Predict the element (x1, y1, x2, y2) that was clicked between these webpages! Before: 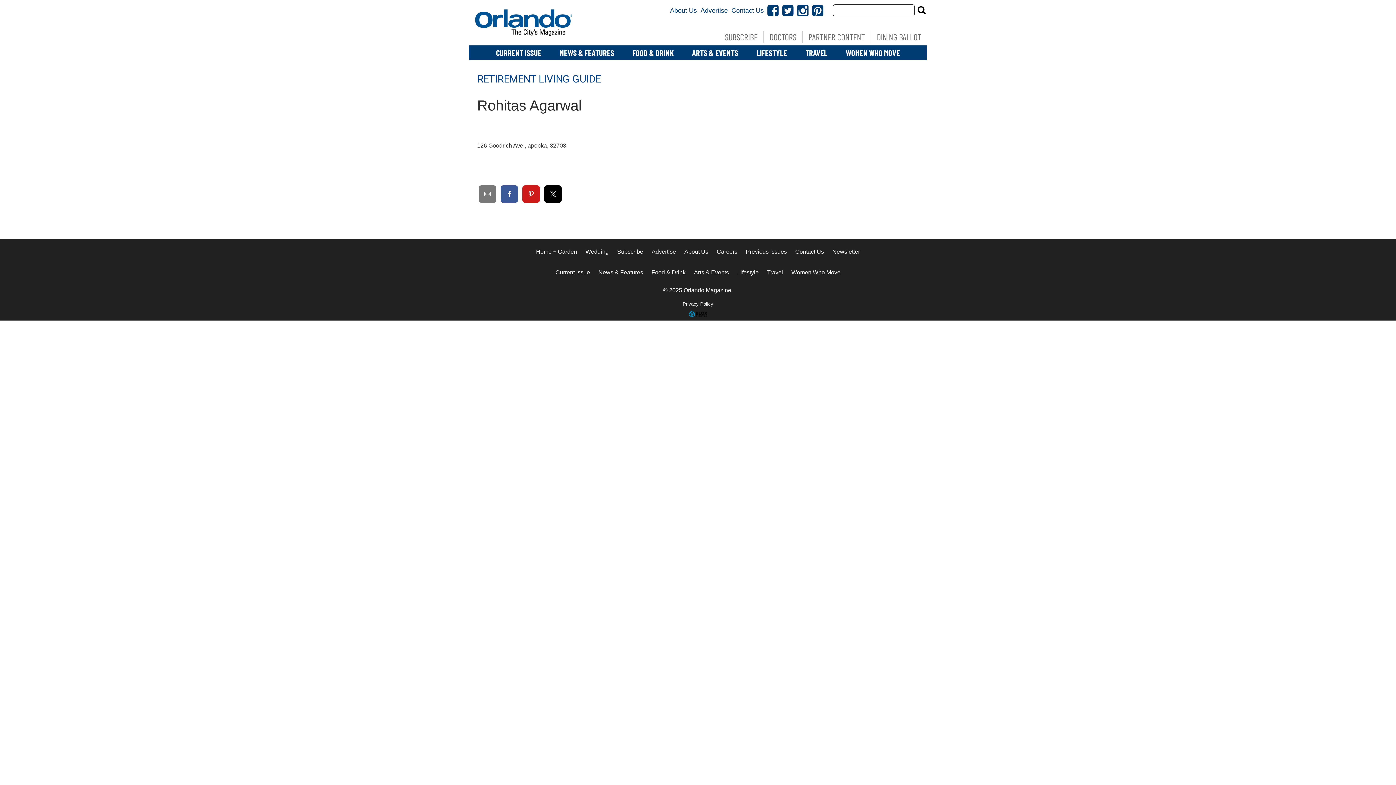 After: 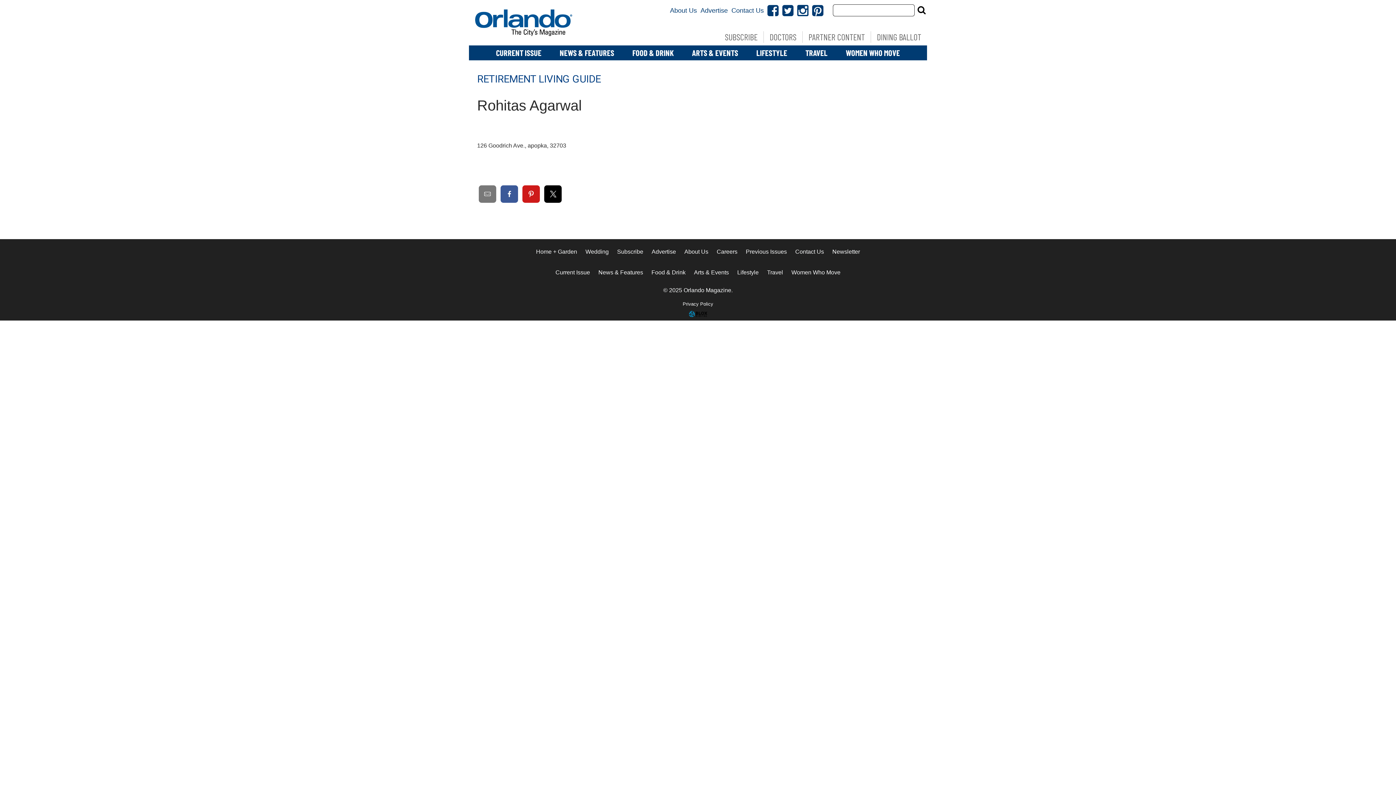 Action: label: Twitter bbox: (782, 4, 793, 19)